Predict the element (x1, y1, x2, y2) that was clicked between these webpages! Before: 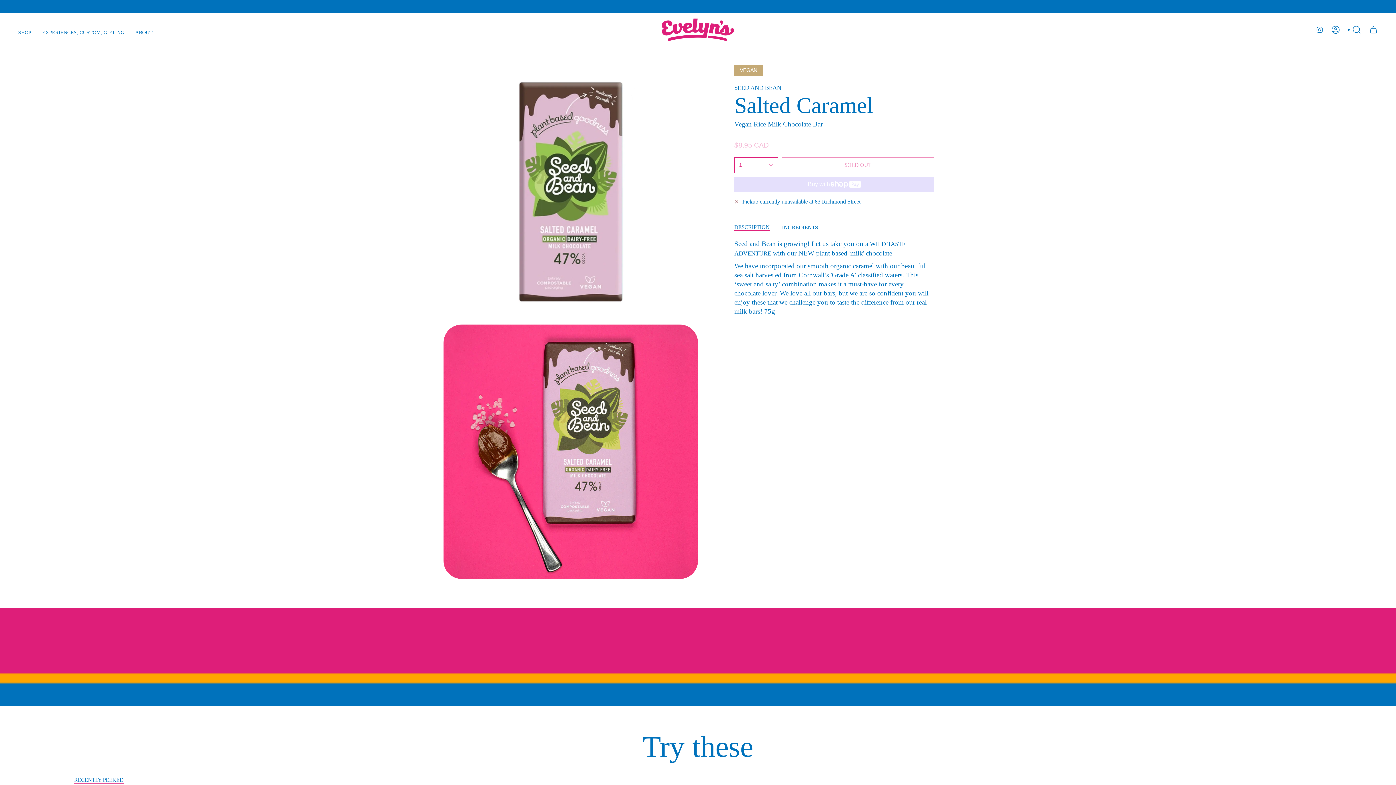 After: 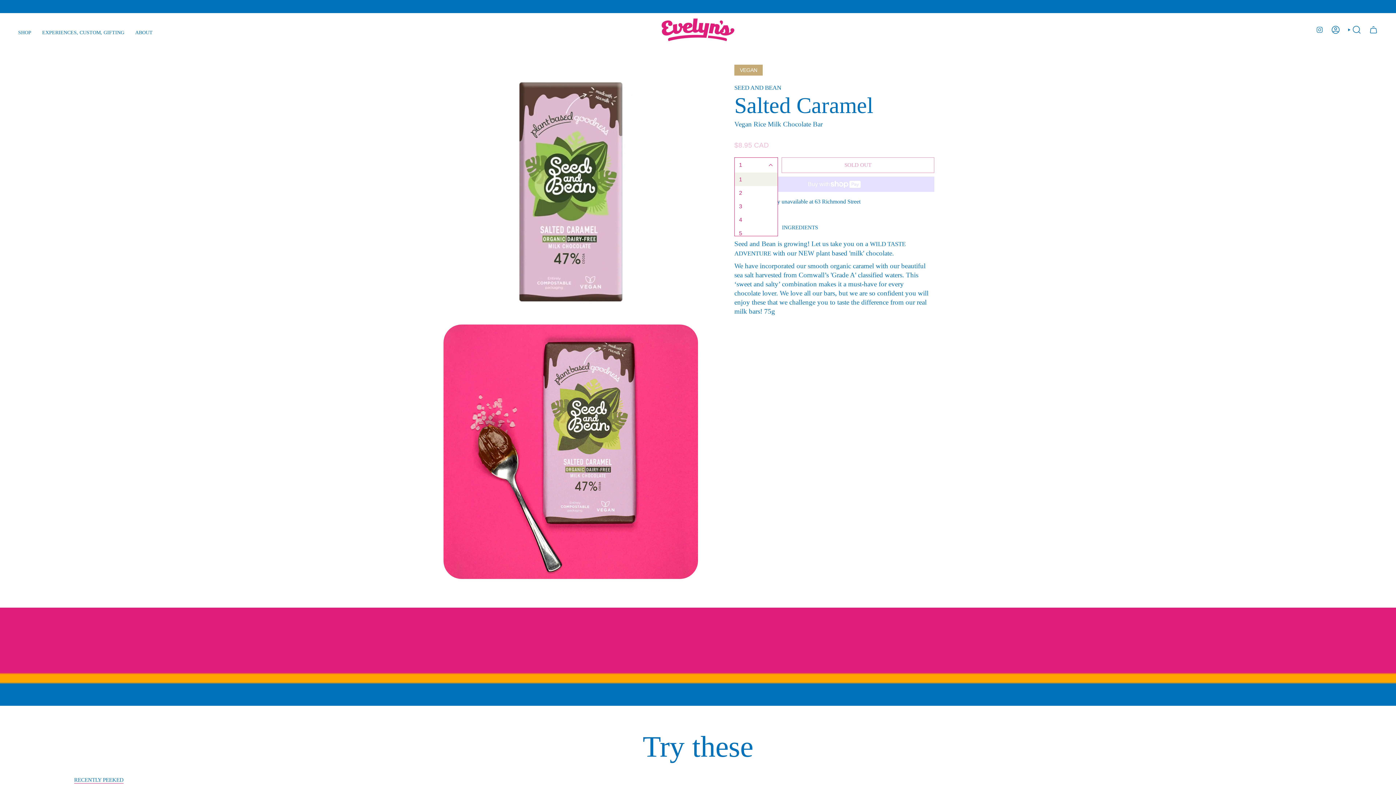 Action: label: 1 bbox: (734, 157, 778, 172)